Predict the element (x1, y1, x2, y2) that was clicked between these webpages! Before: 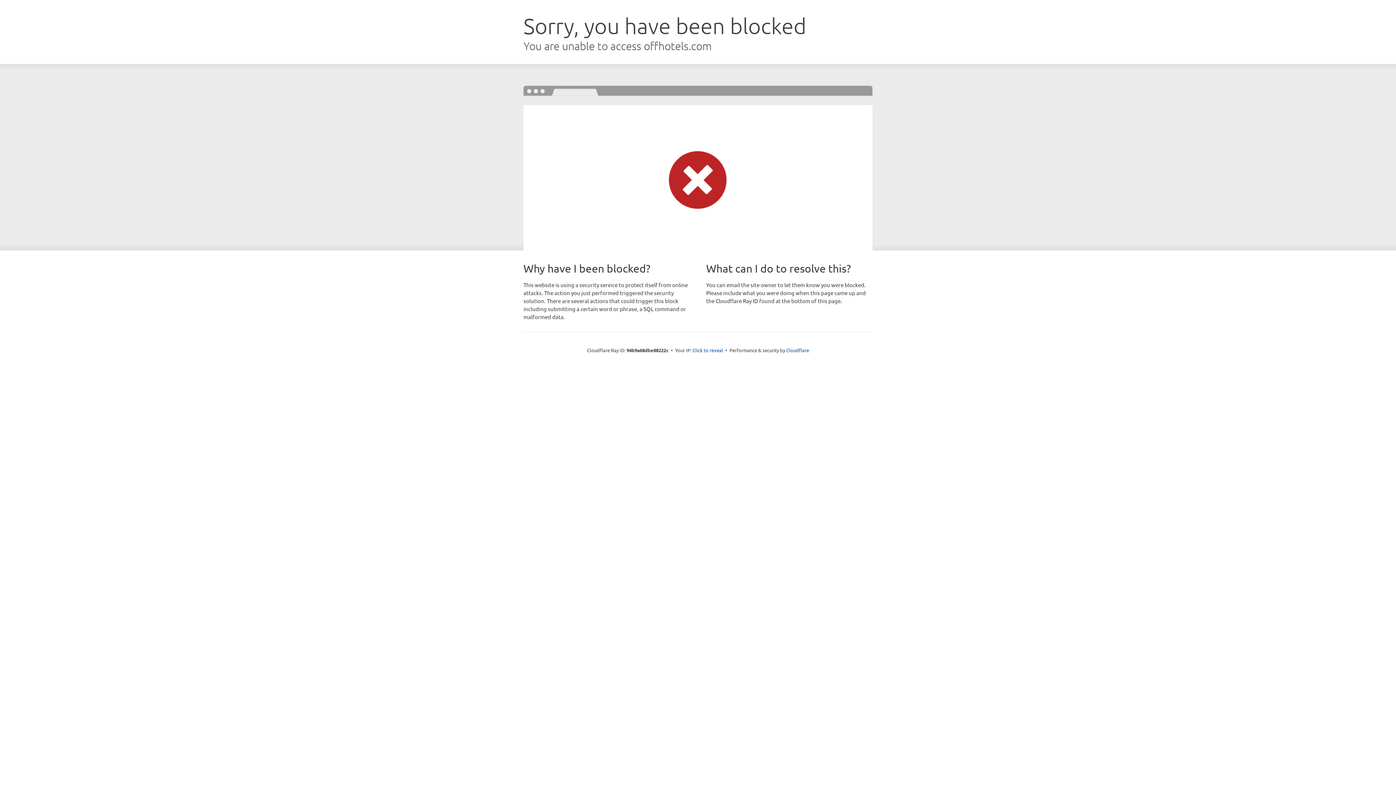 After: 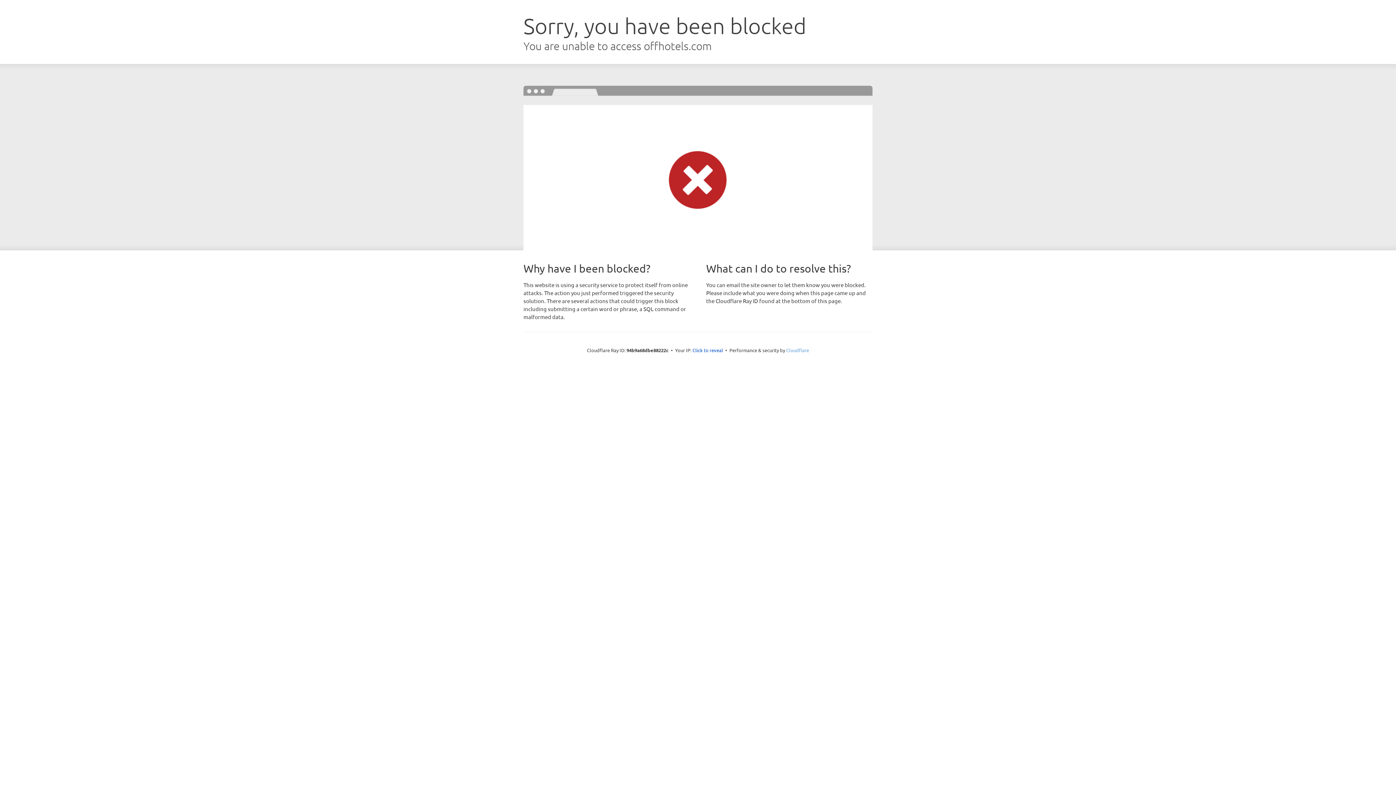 Action: label: Cloudflare bbox: (786, 347, 809, 353)